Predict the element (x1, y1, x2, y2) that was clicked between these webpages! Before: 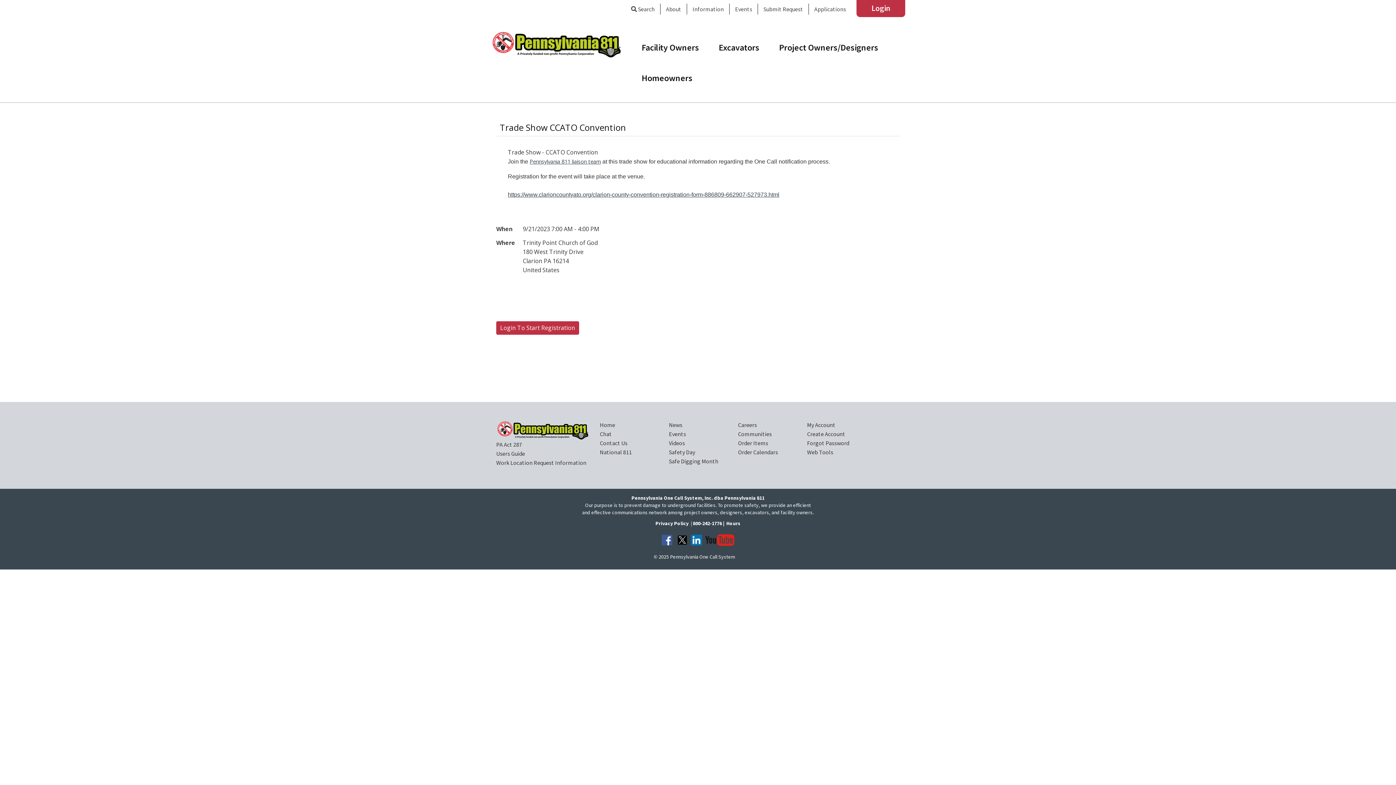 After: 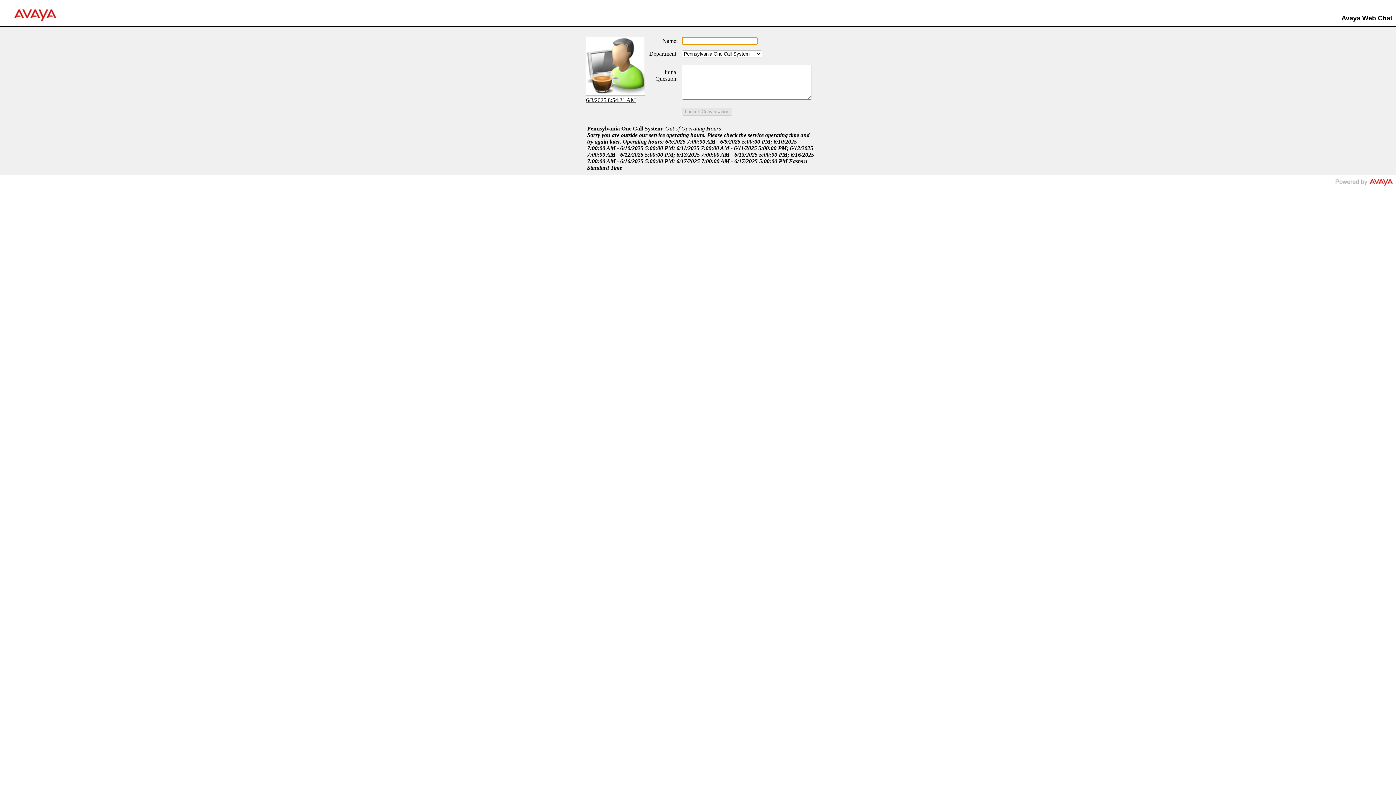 Action: bbox: (600, 430, 612, 437) label: Chat